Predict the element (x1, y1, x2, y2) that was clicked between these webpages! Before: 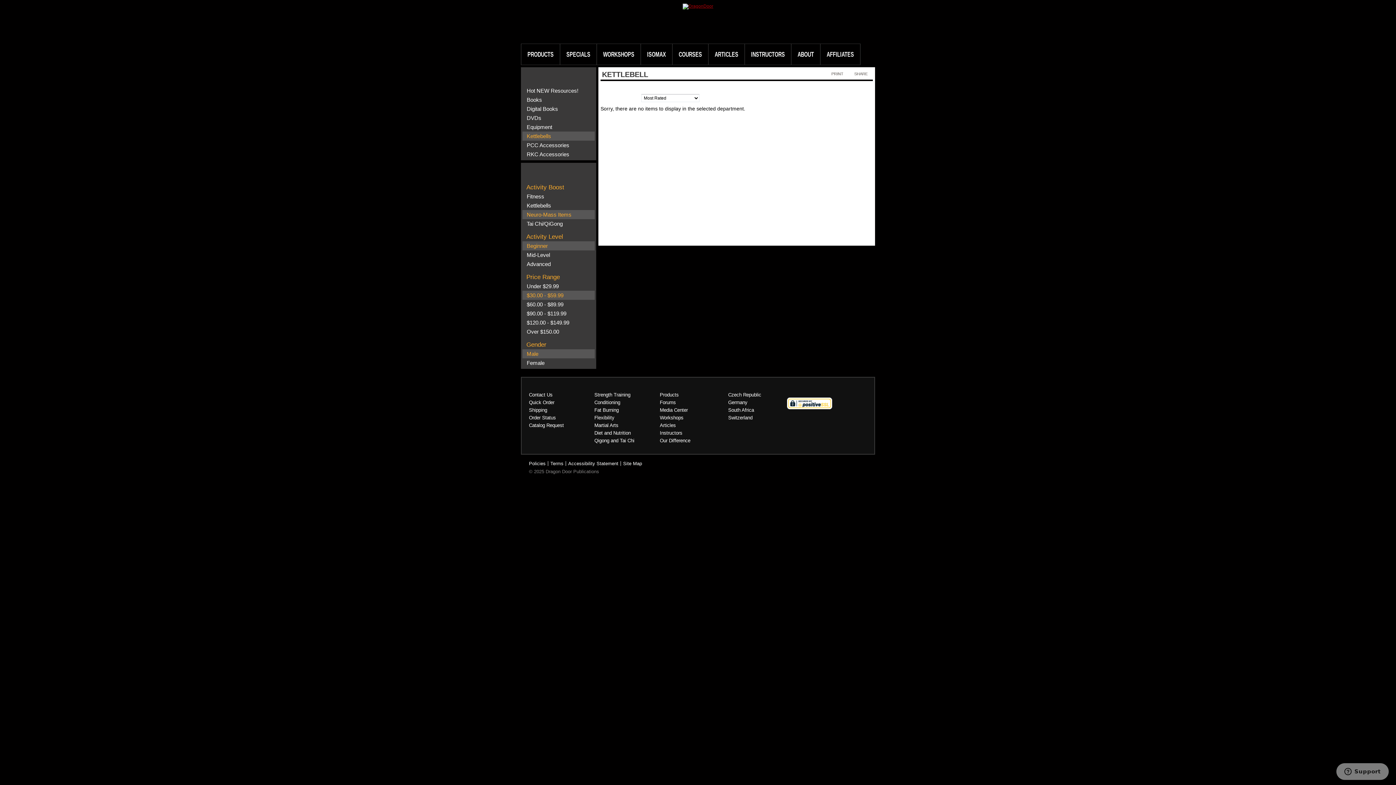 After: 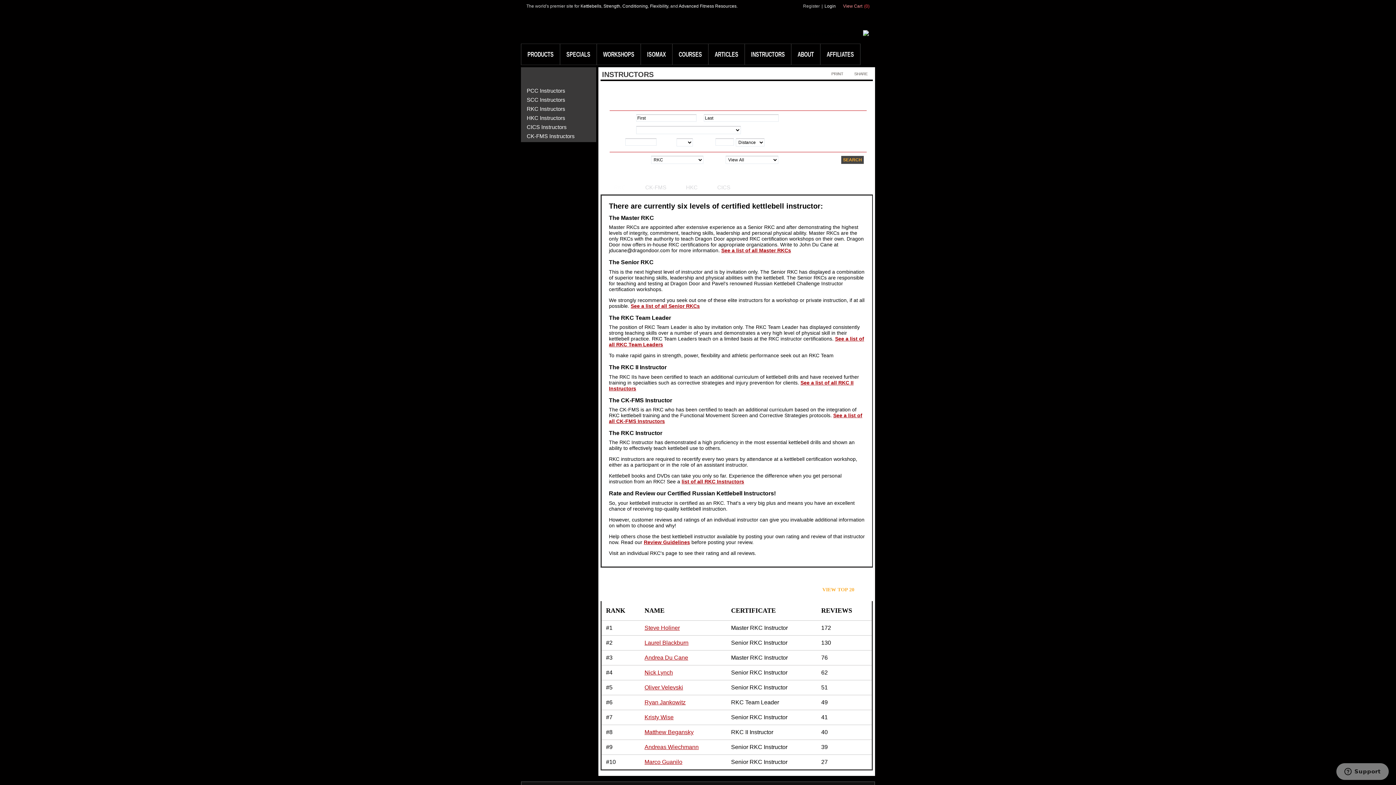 Action: bbox: (660, 430, 682, 436) label: Instructors